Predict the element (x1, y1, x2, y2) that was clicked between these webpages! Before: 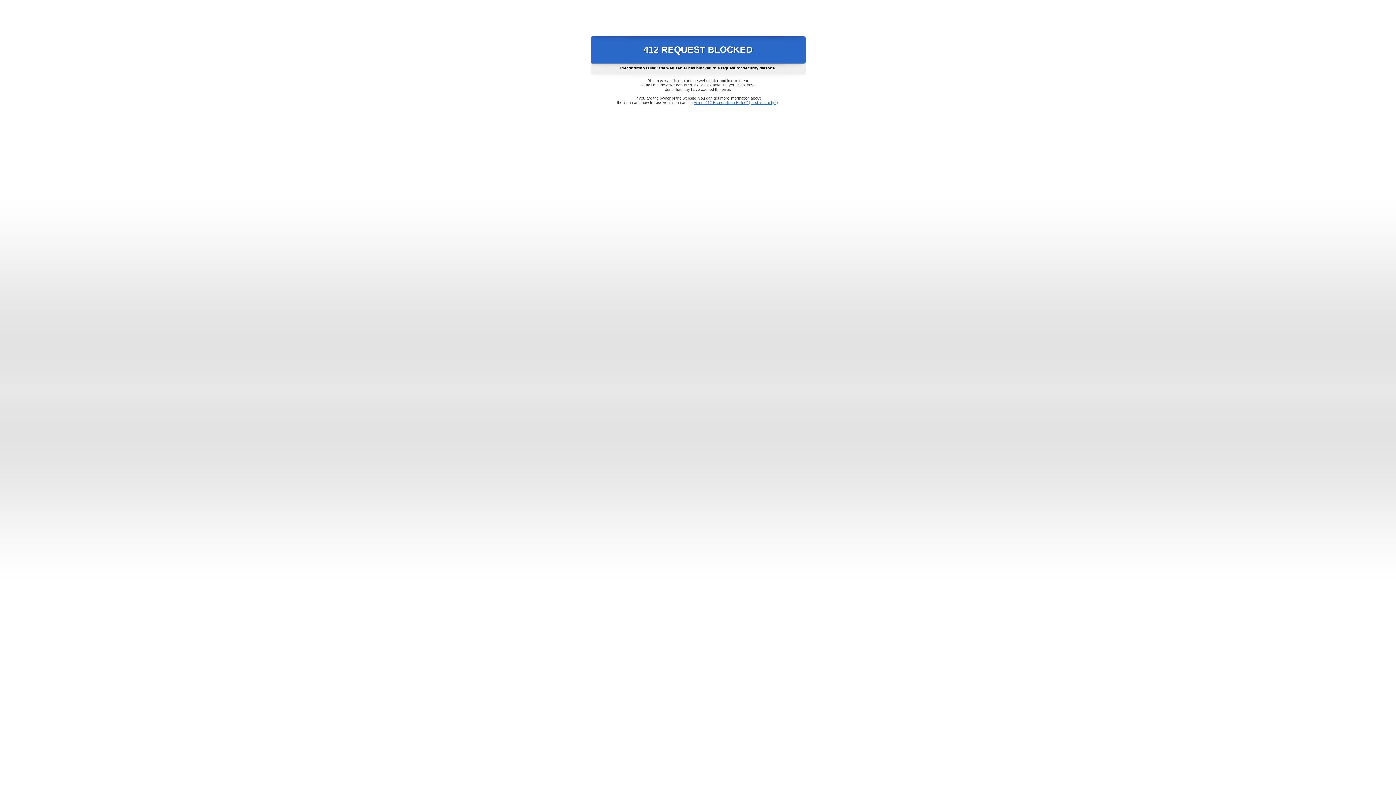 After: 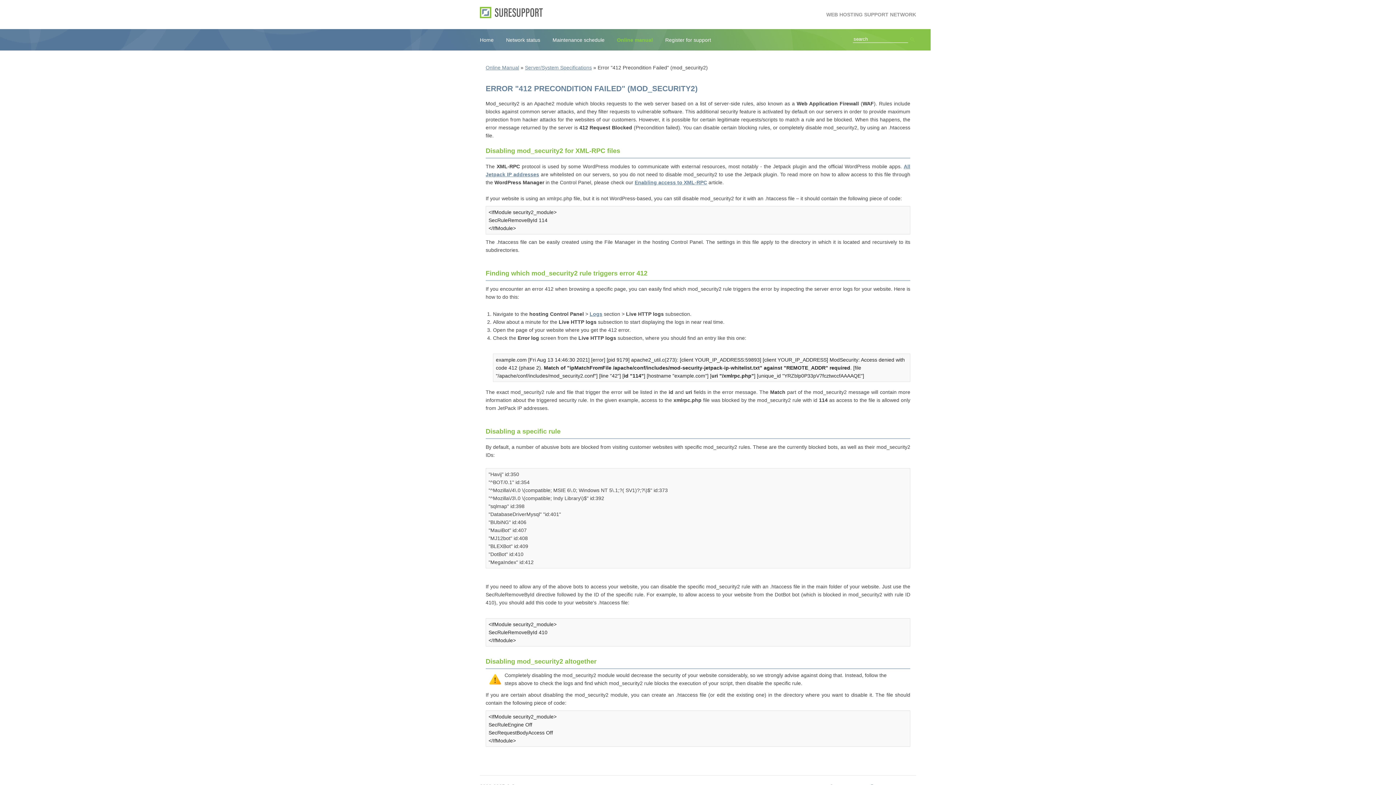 Action: label: Error "412 Precondition Failed" (mod_security2) bbox: (693, 100, 778, 104)